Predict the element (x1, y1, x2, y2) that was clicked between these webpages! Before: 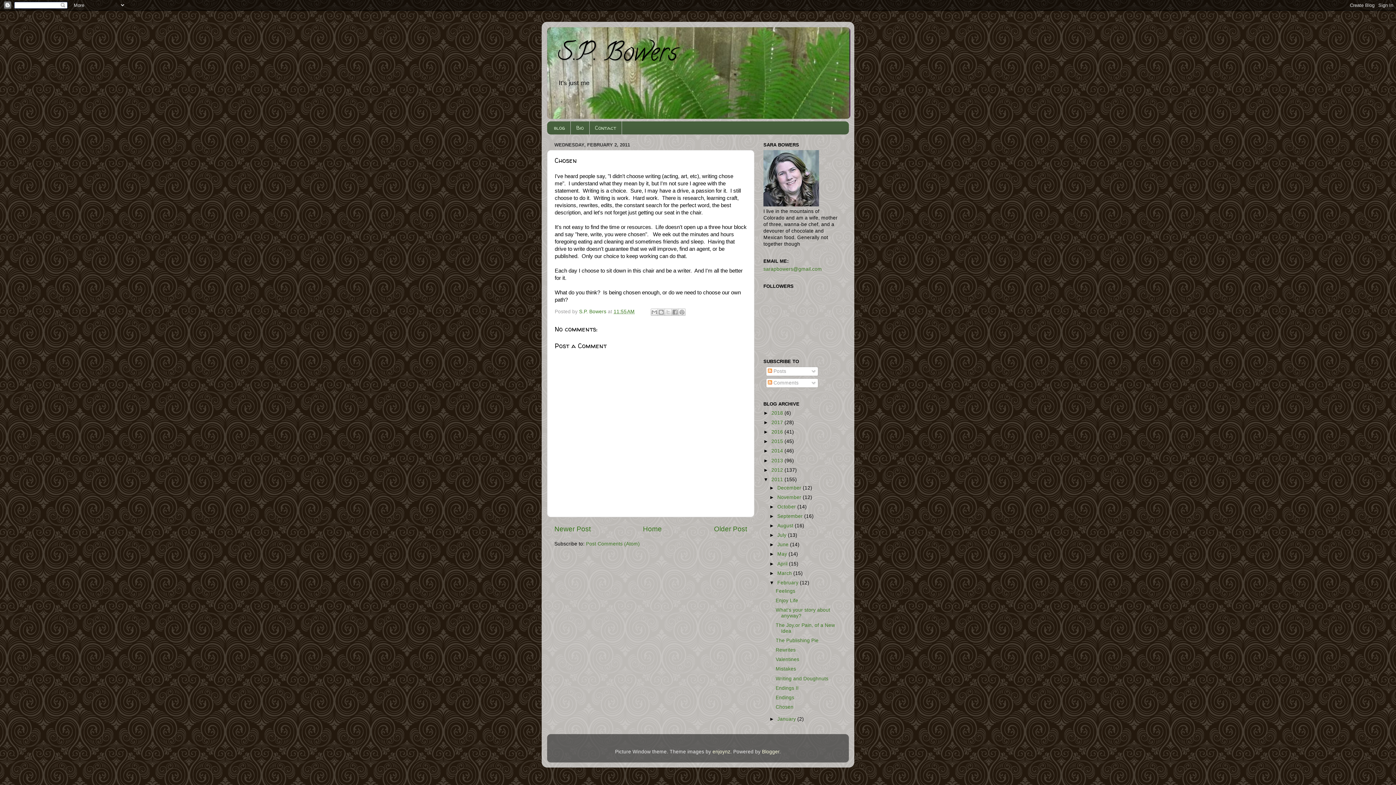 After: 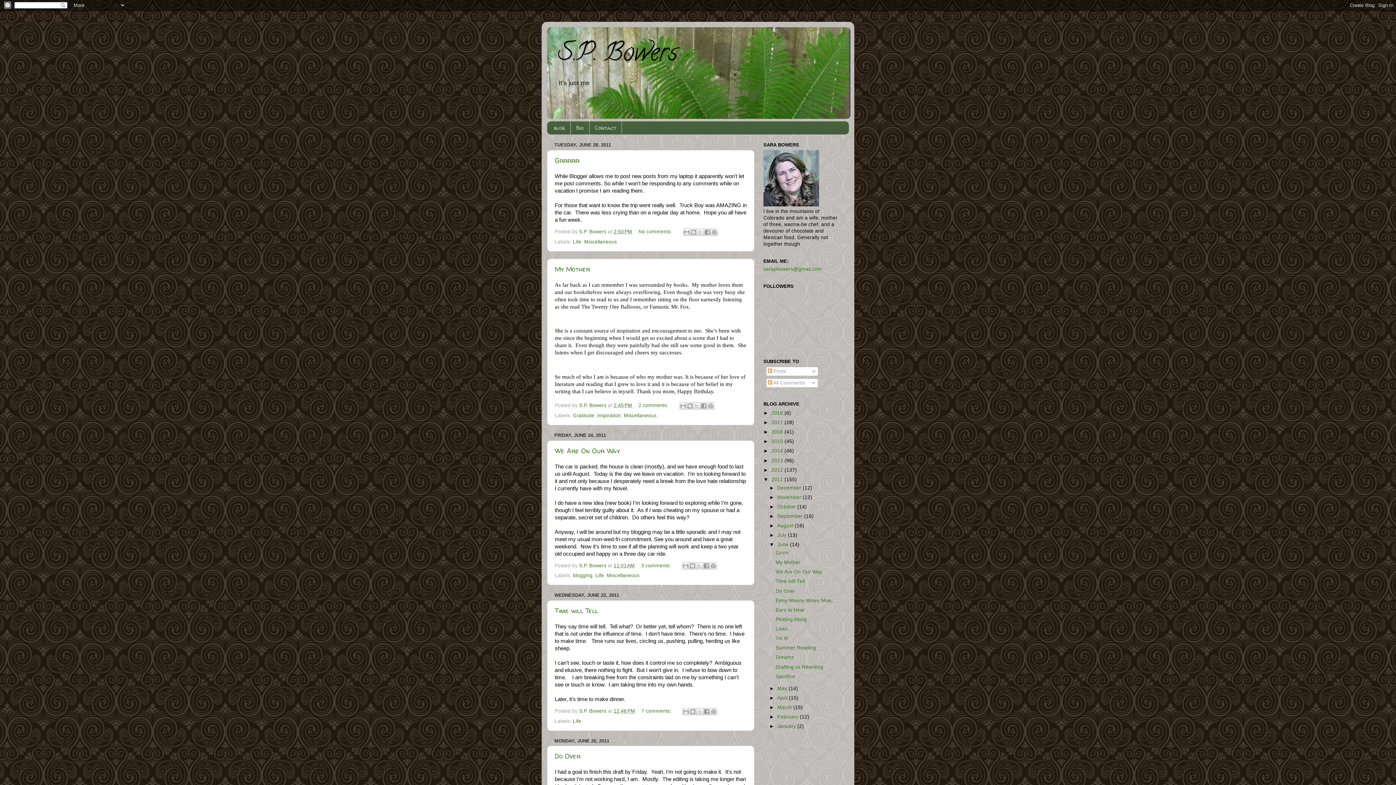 Action: label: June  bbox: (777, 542, 790, 547)